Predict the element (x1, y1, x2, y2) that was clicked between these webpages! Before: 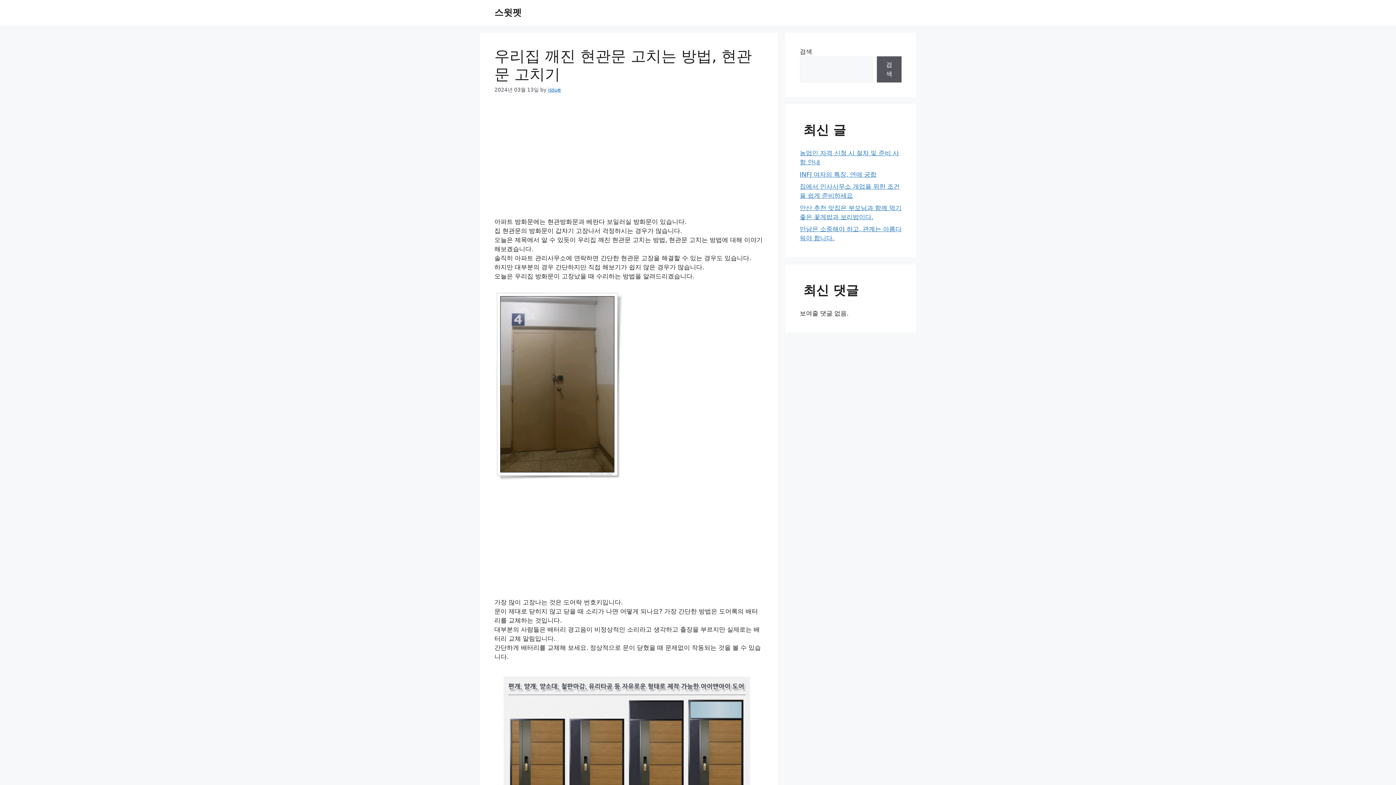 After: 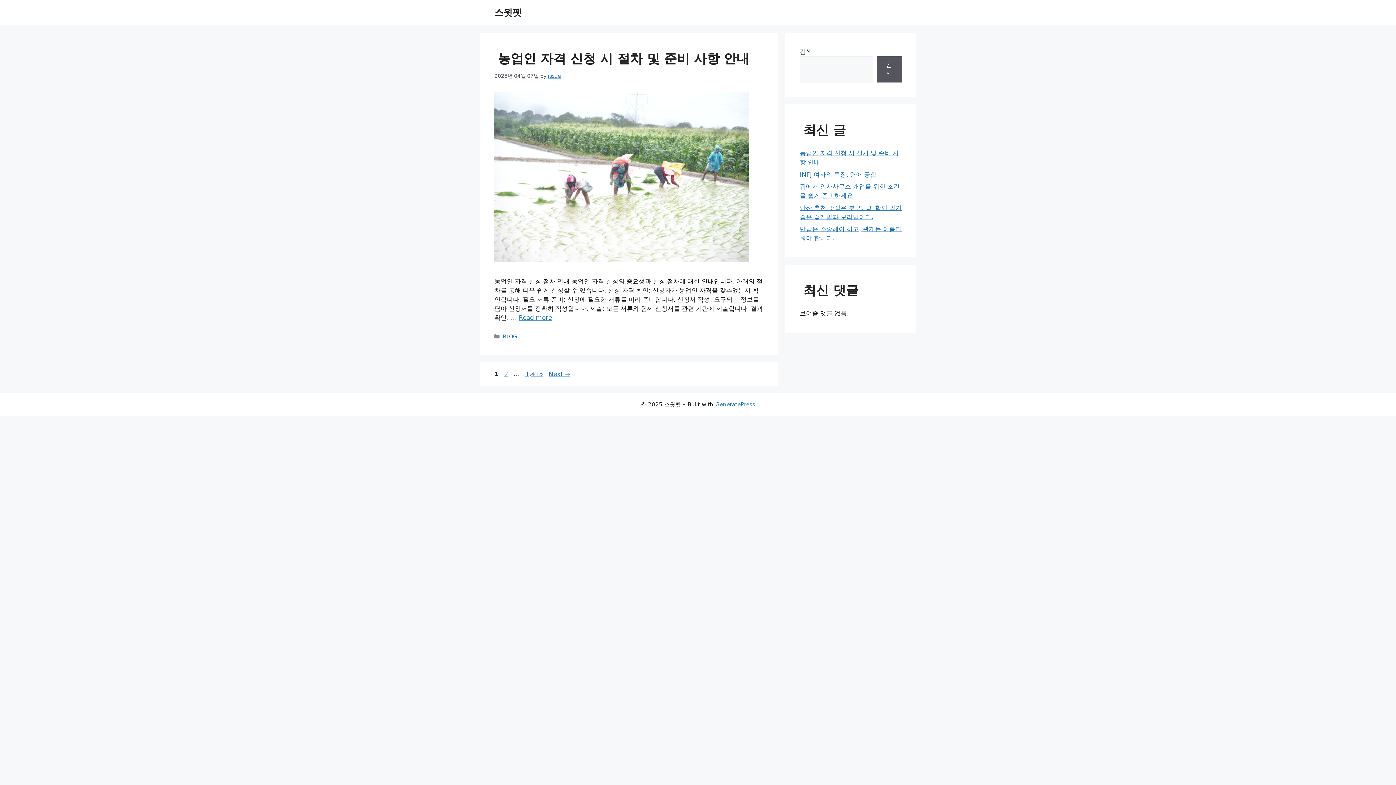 Action: label: 스윗펫 bbox: (494, 7, 521, 17)